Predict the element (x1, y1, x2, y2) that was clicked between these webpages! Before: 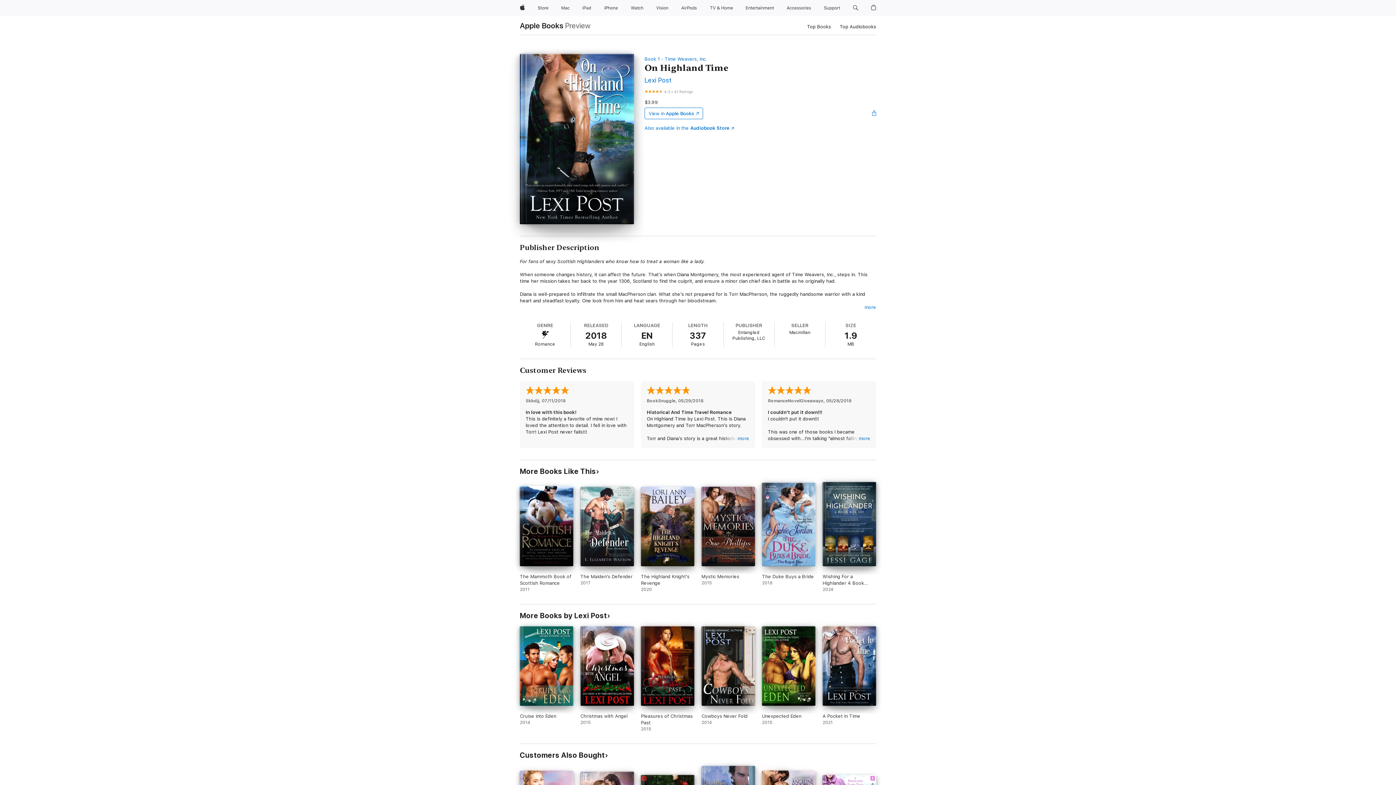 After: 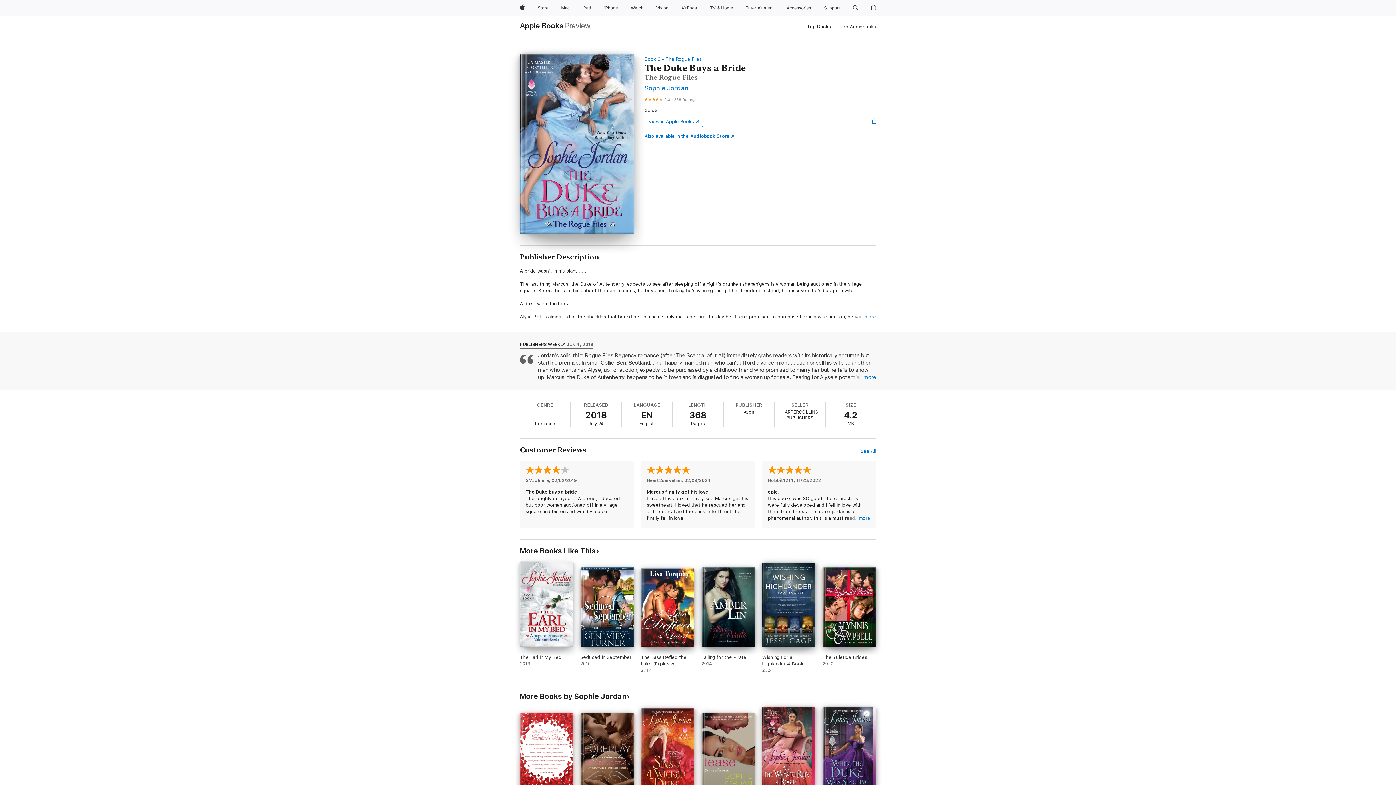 Action: bbox: (762, 482, 815, 592) label: The Duke Buys a Bride. 2018.